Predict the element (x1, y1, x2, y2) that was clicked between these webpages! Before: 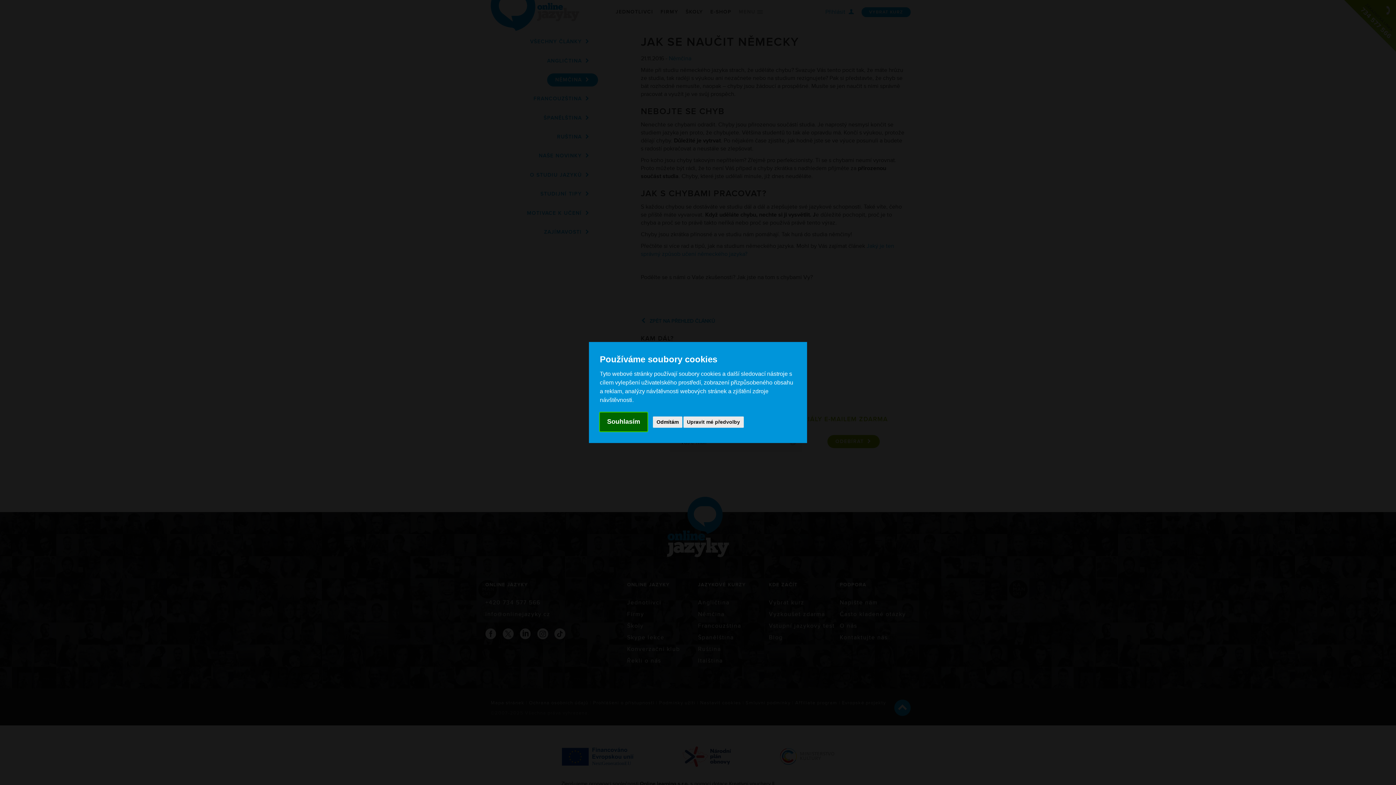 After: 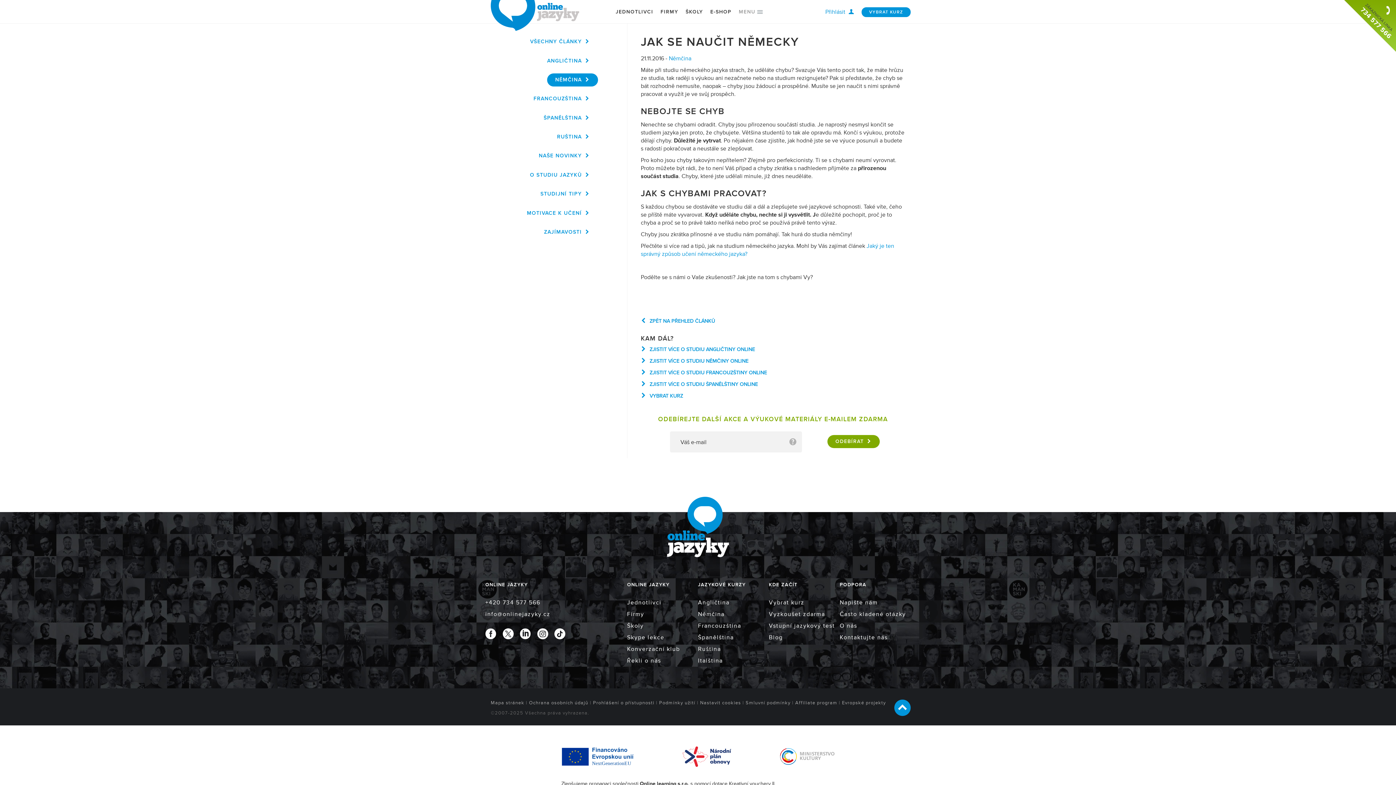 Action: label: Souhlasím bbox: (600, 412, 647, 431)